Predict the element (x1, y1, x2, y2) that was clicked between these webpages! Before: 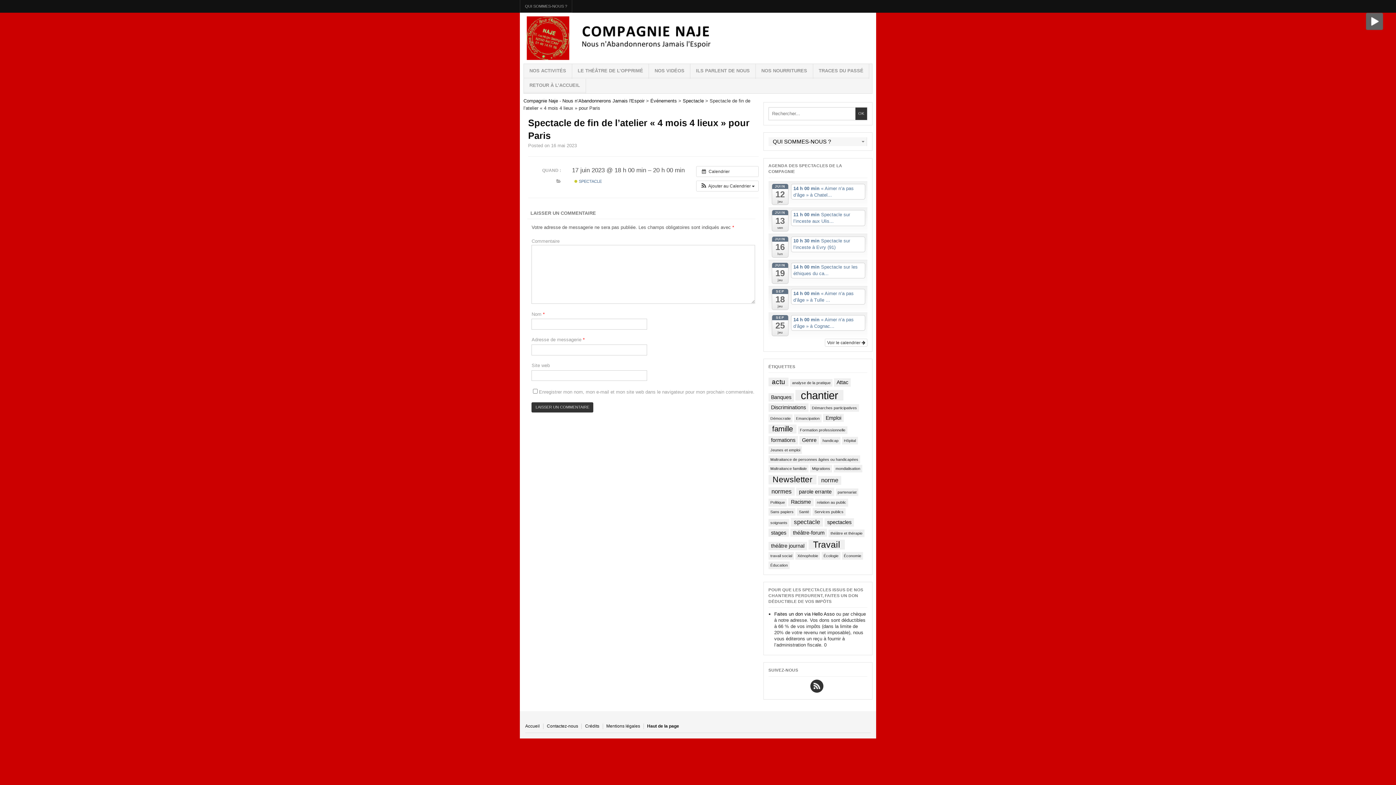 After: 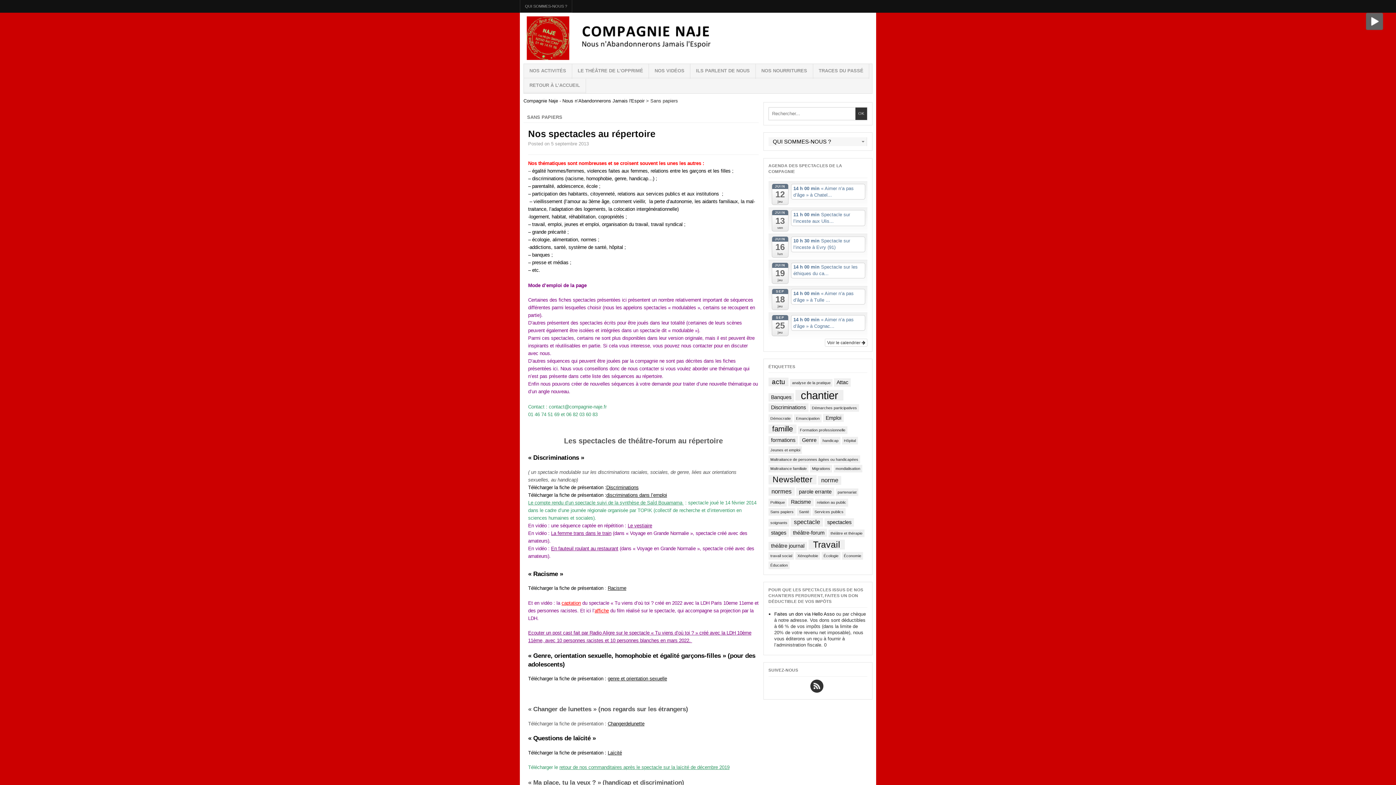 Action: bbox: (768, 508, 795, 516) label: Sans papiers (1 élément)